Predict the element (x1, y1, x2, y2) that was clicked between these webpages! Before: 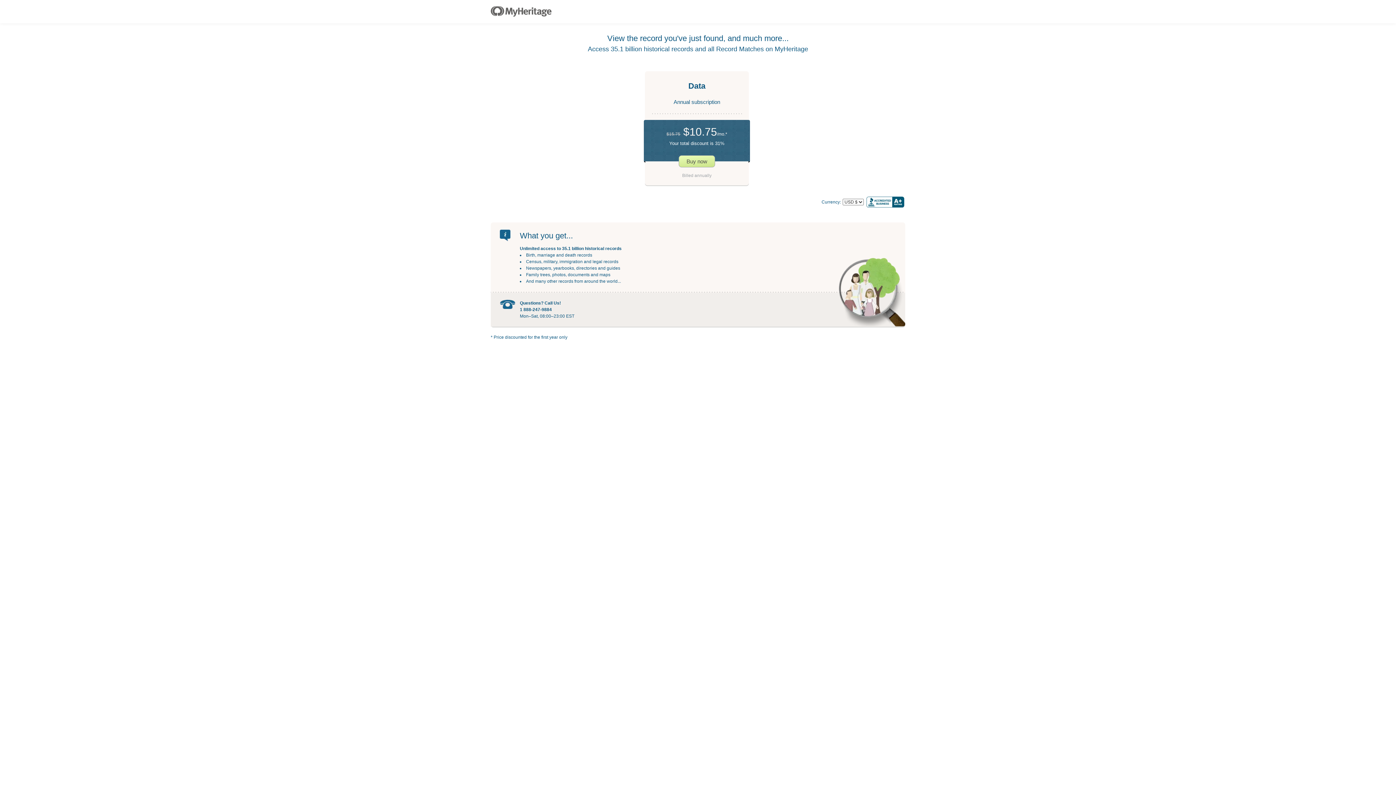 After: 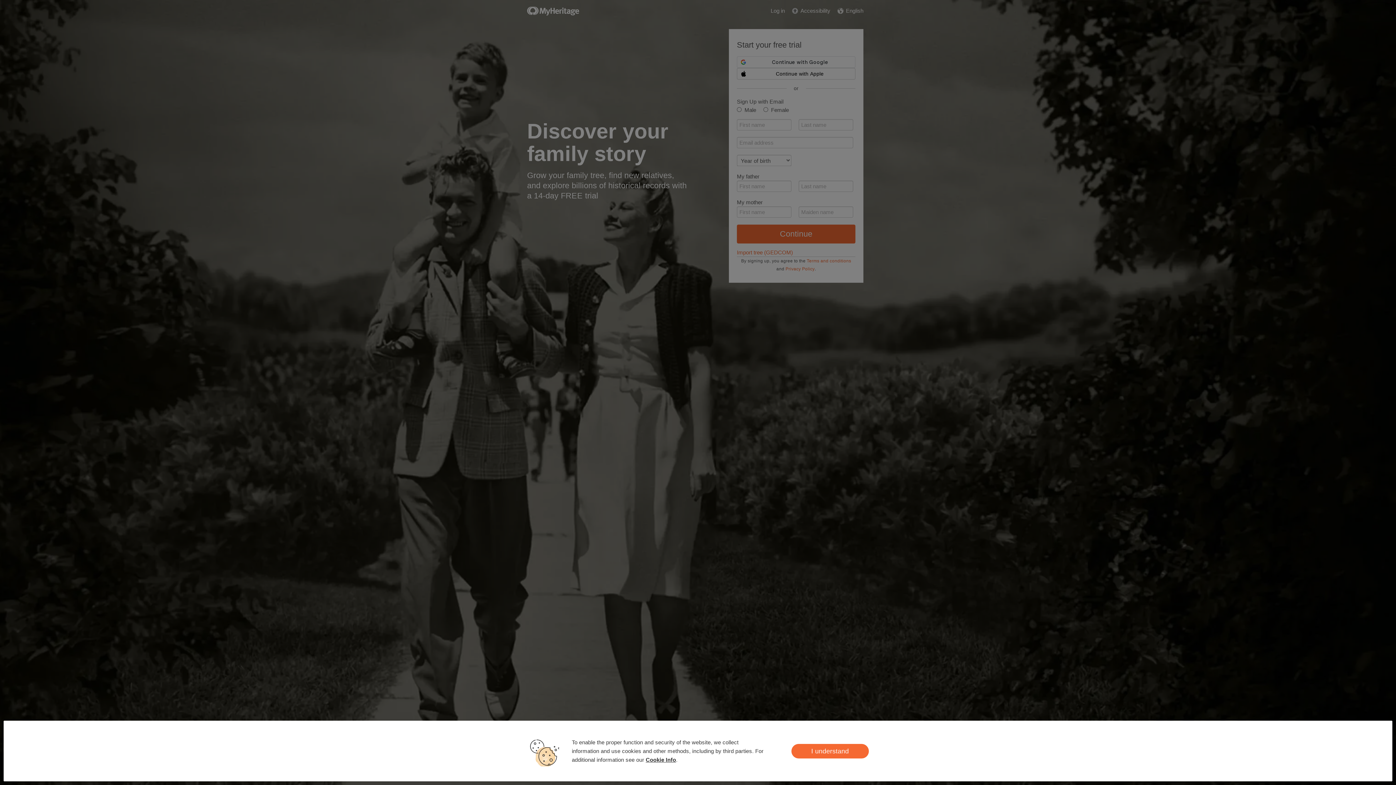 Action: bbox: (490, 6, 551, 17)